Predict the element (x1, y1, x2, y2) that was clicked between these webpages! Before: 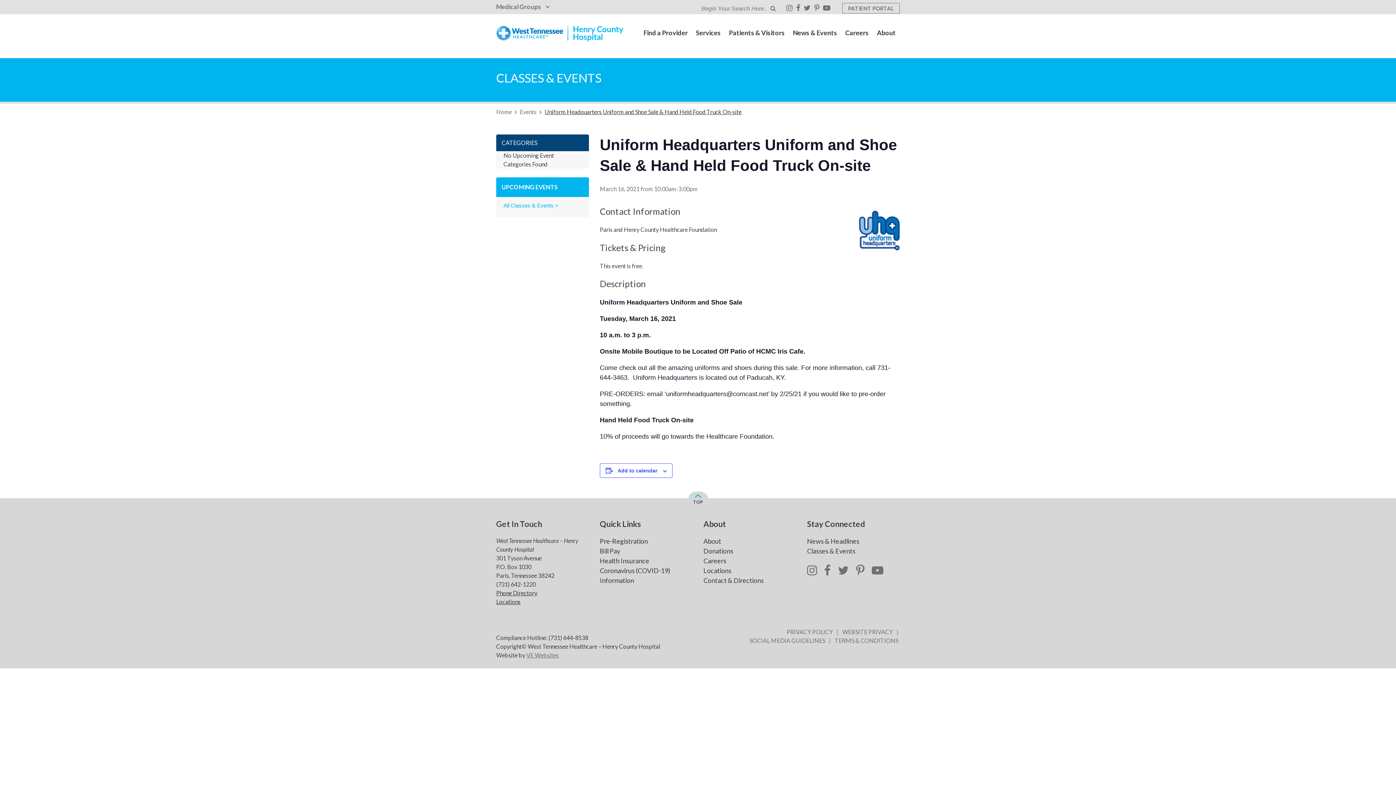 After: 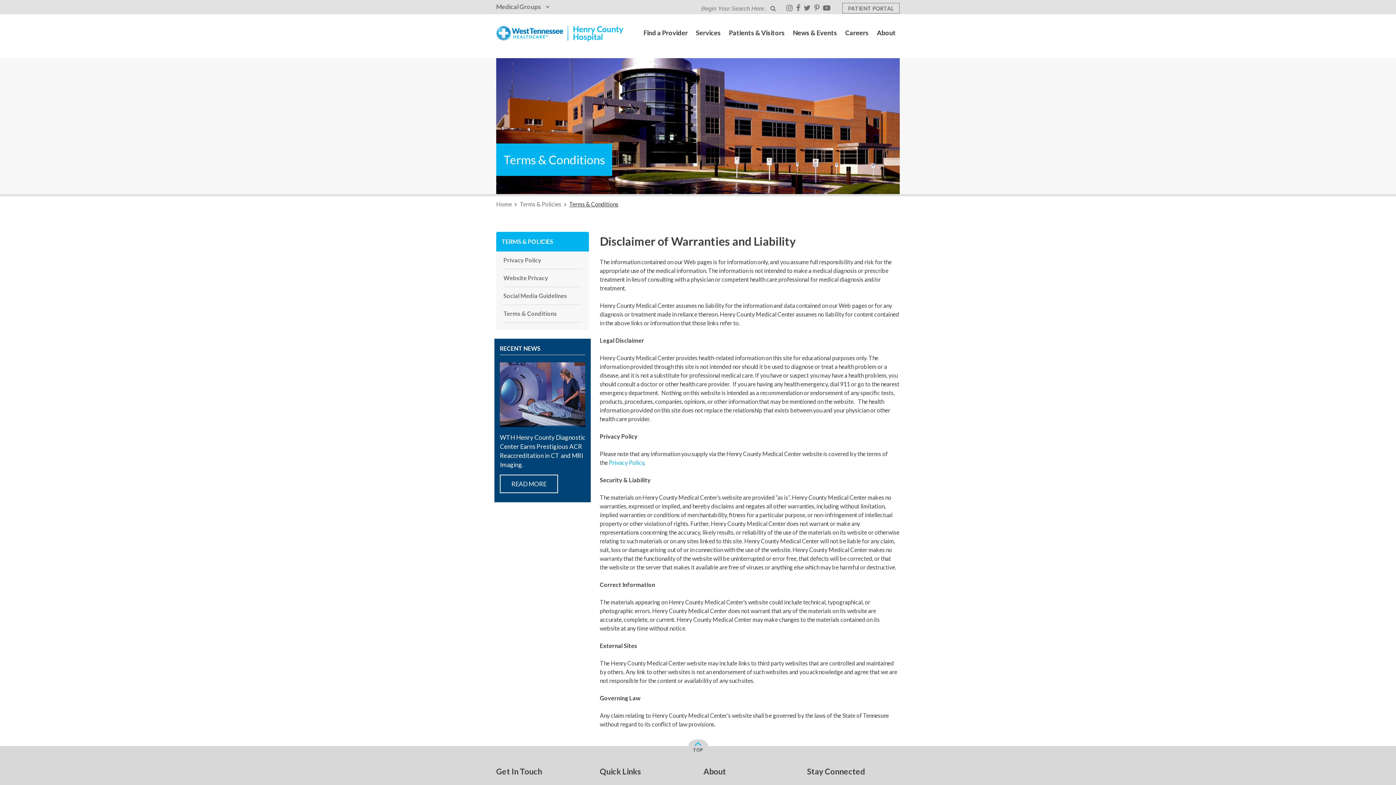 Action: bbox: (834, 637, 898, 644) label: TERMS & CONDITIONS